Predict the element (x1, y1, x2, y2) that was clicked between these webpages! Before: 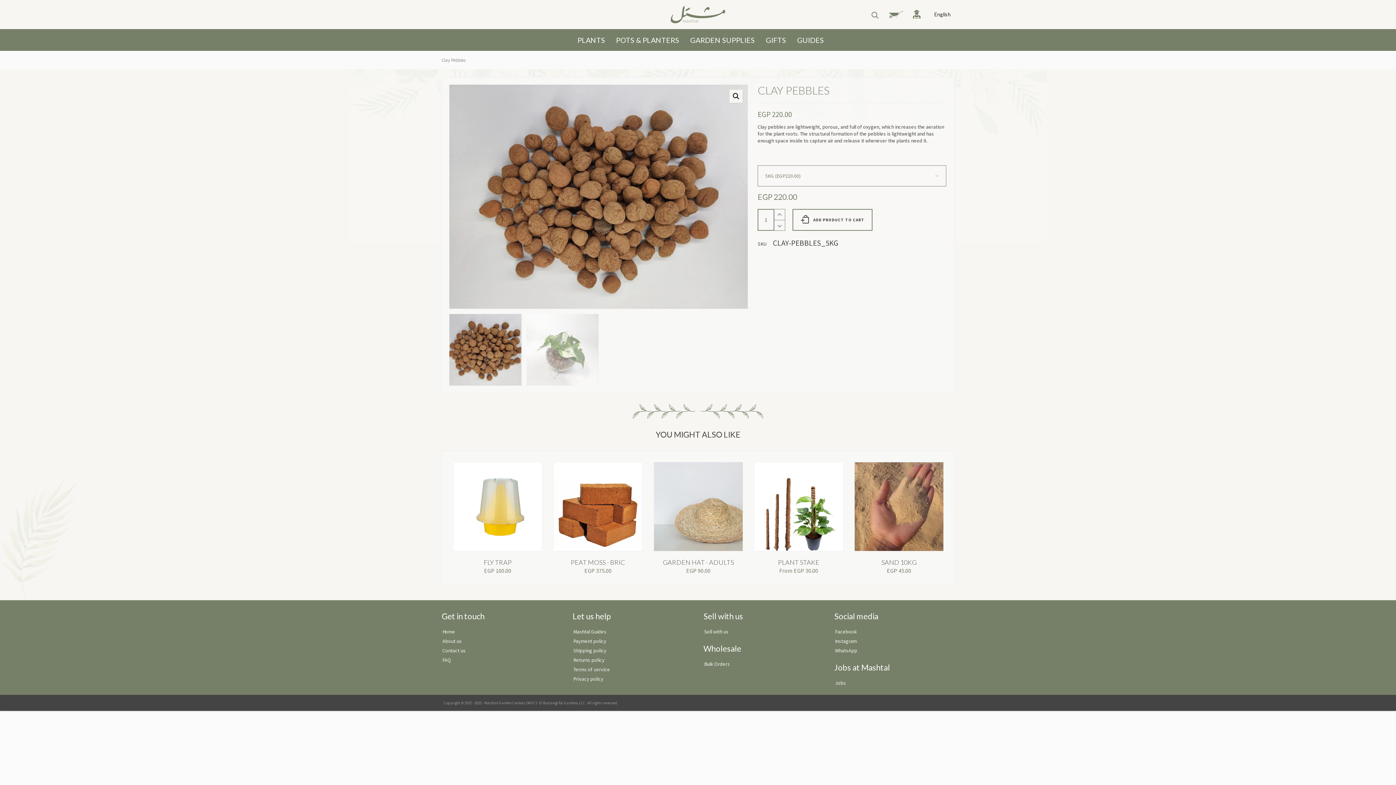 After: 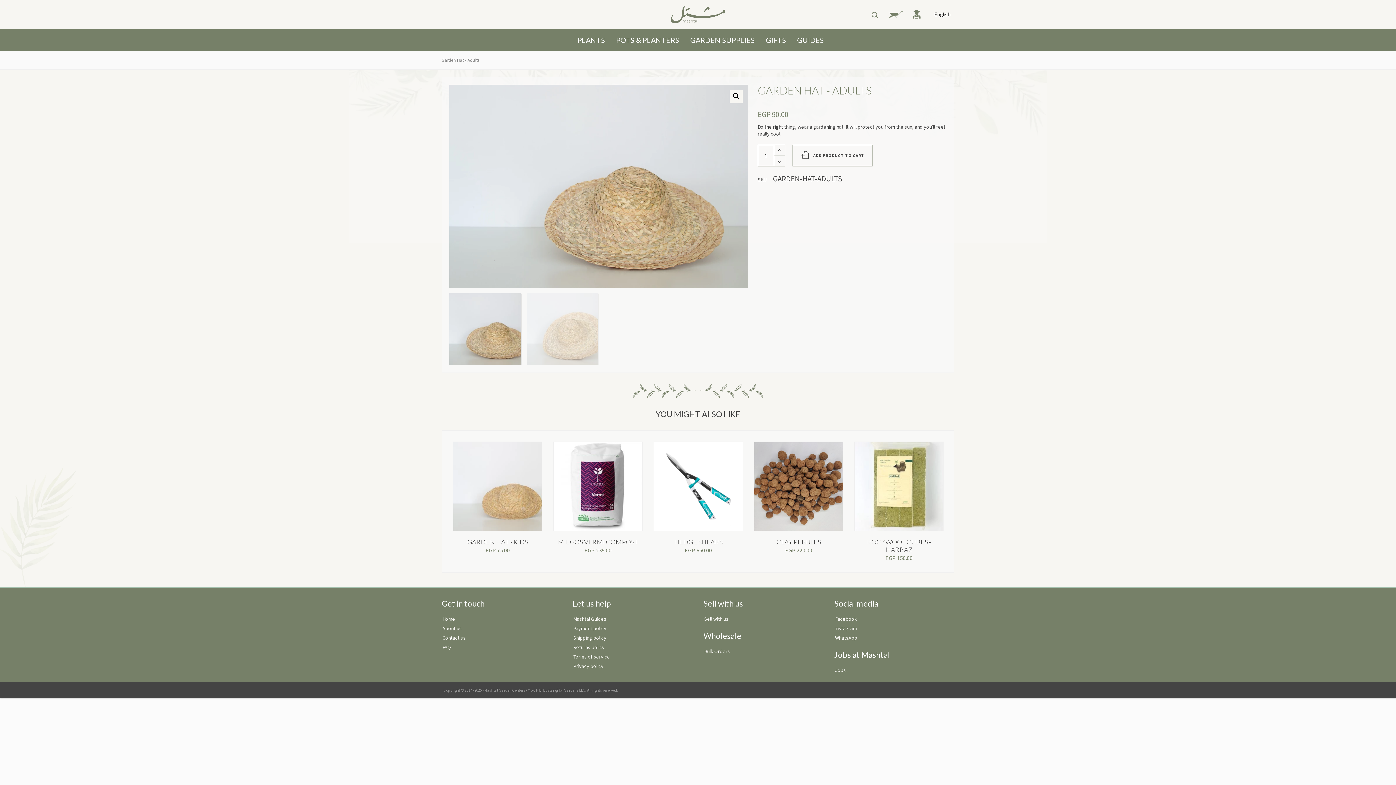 Action: bbox: (654, 462, 742, 551)